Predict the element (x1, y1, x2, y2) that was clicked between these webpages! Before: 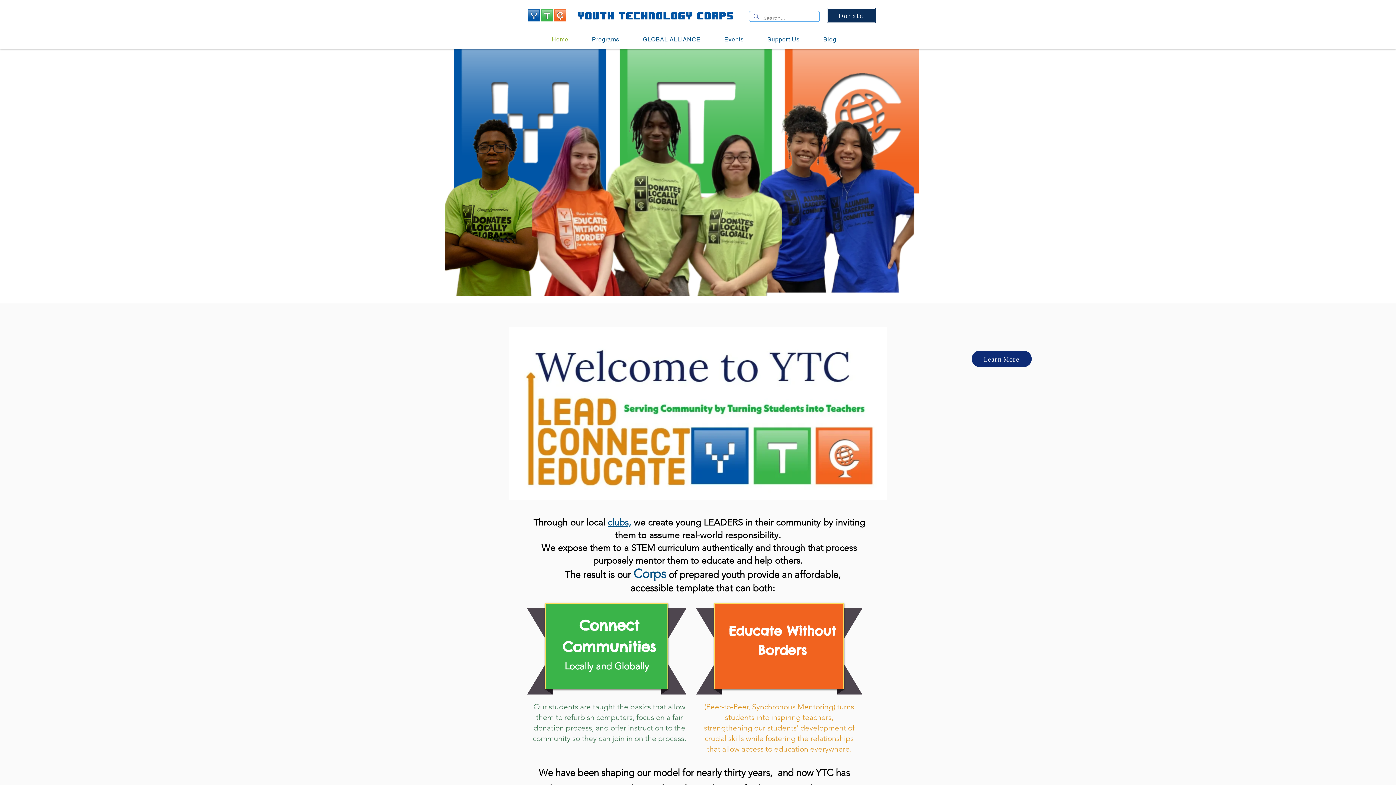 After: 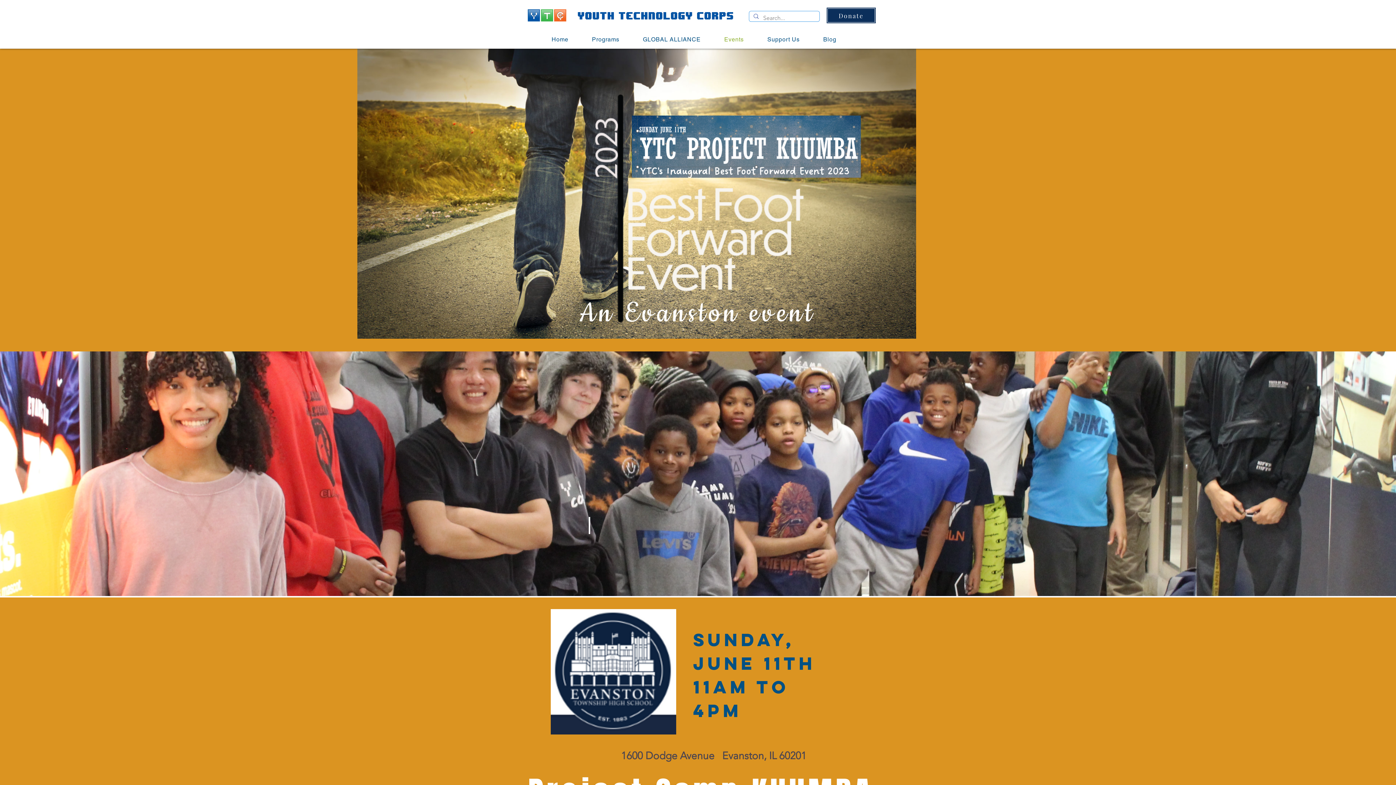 Action: bbox: (607, 517, 634, 528) label: clubs, 